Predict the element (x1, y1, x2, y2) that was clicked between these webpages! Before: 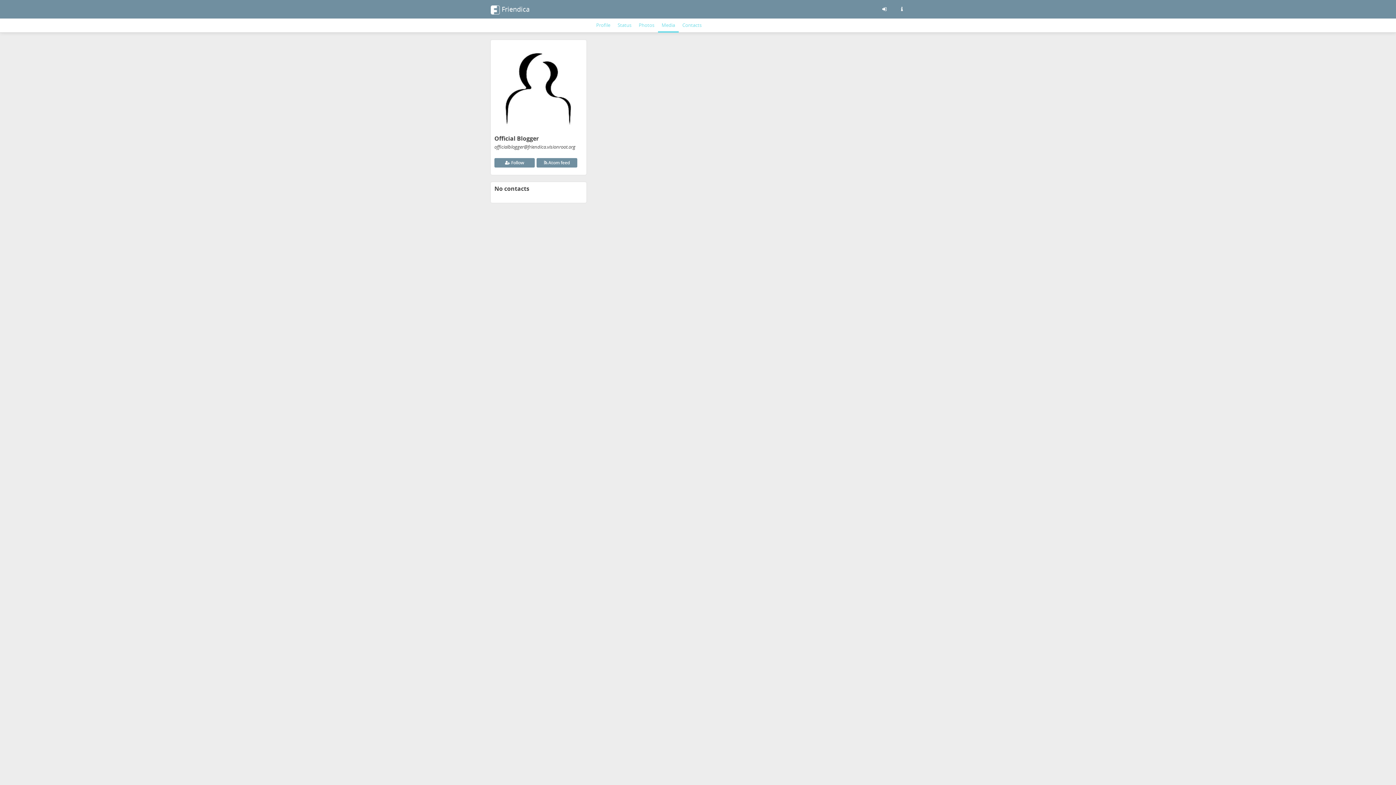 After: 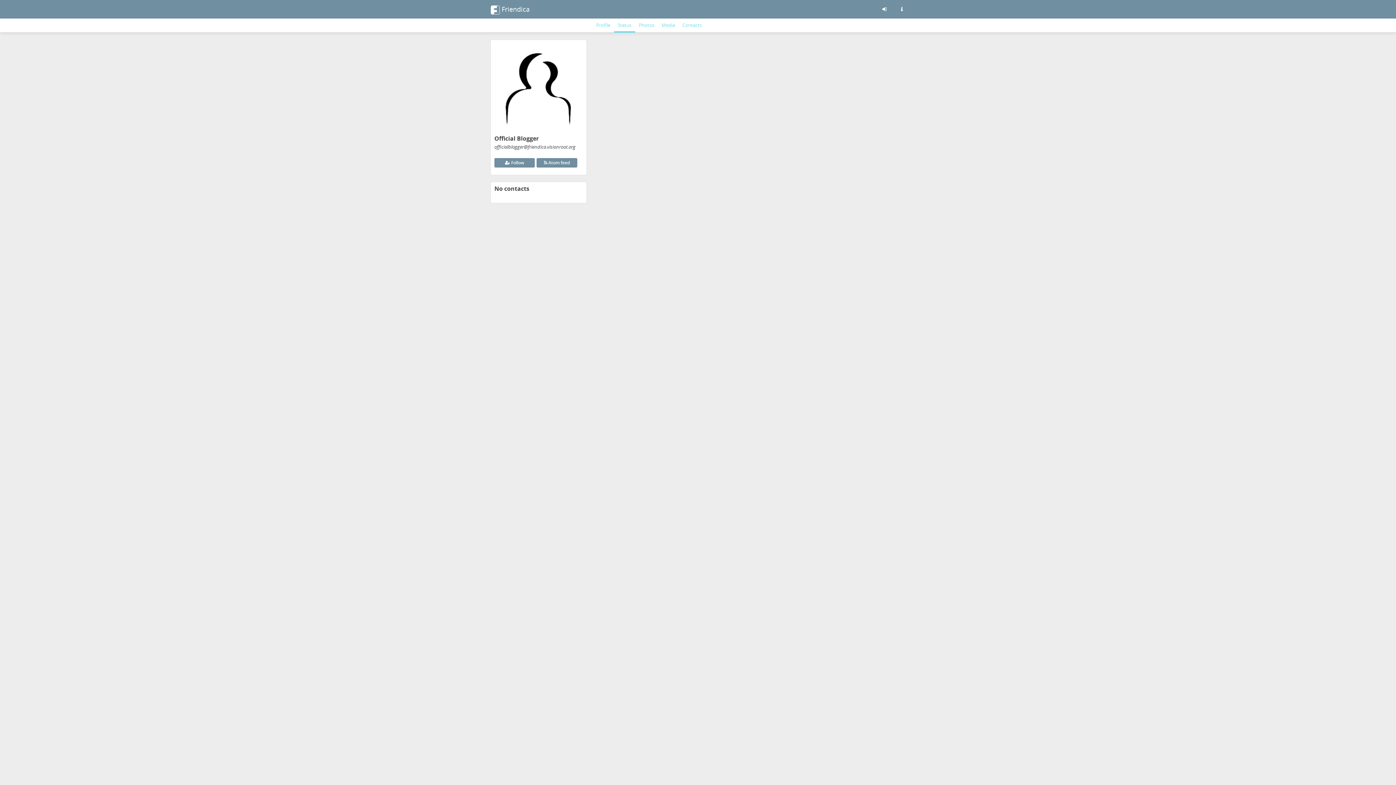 Action: bbox: (494, 83, 582, 90)